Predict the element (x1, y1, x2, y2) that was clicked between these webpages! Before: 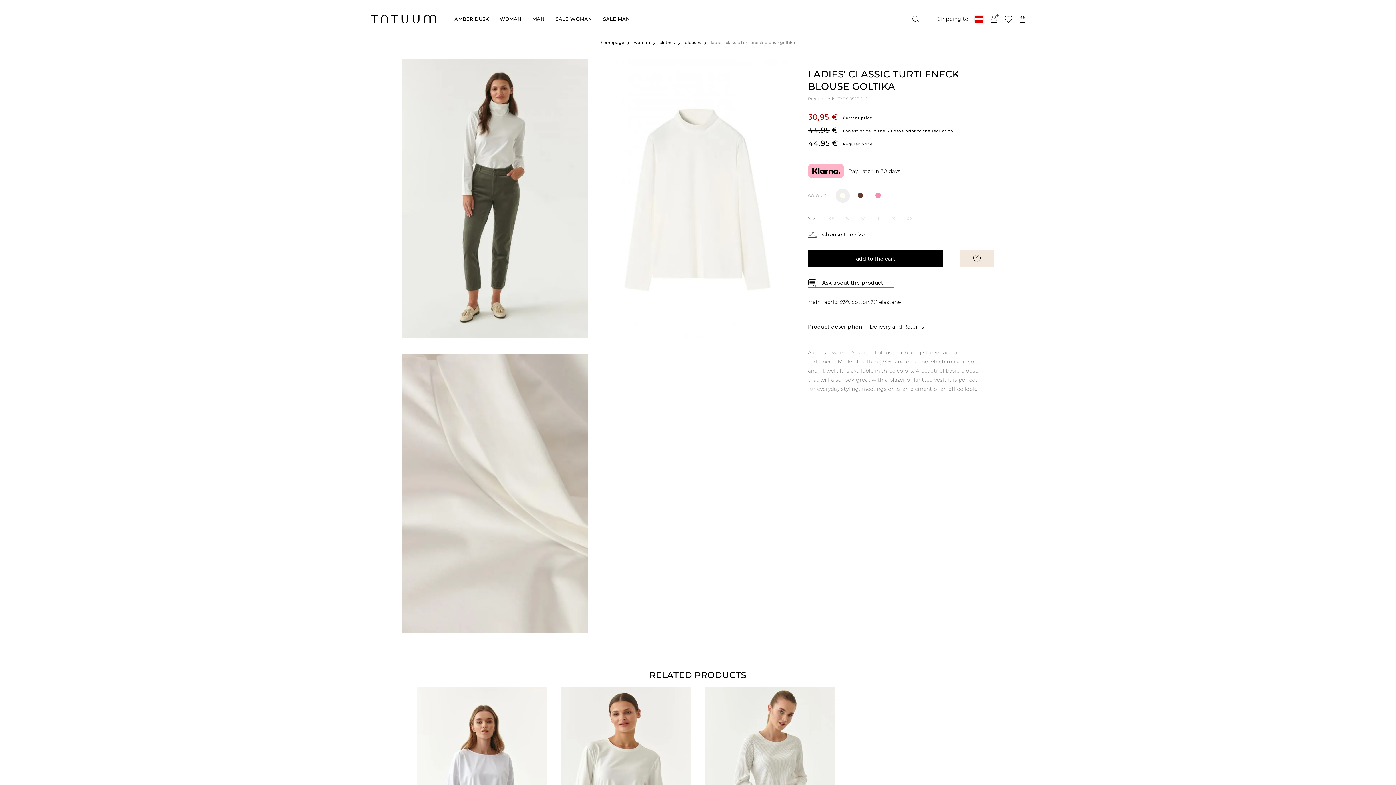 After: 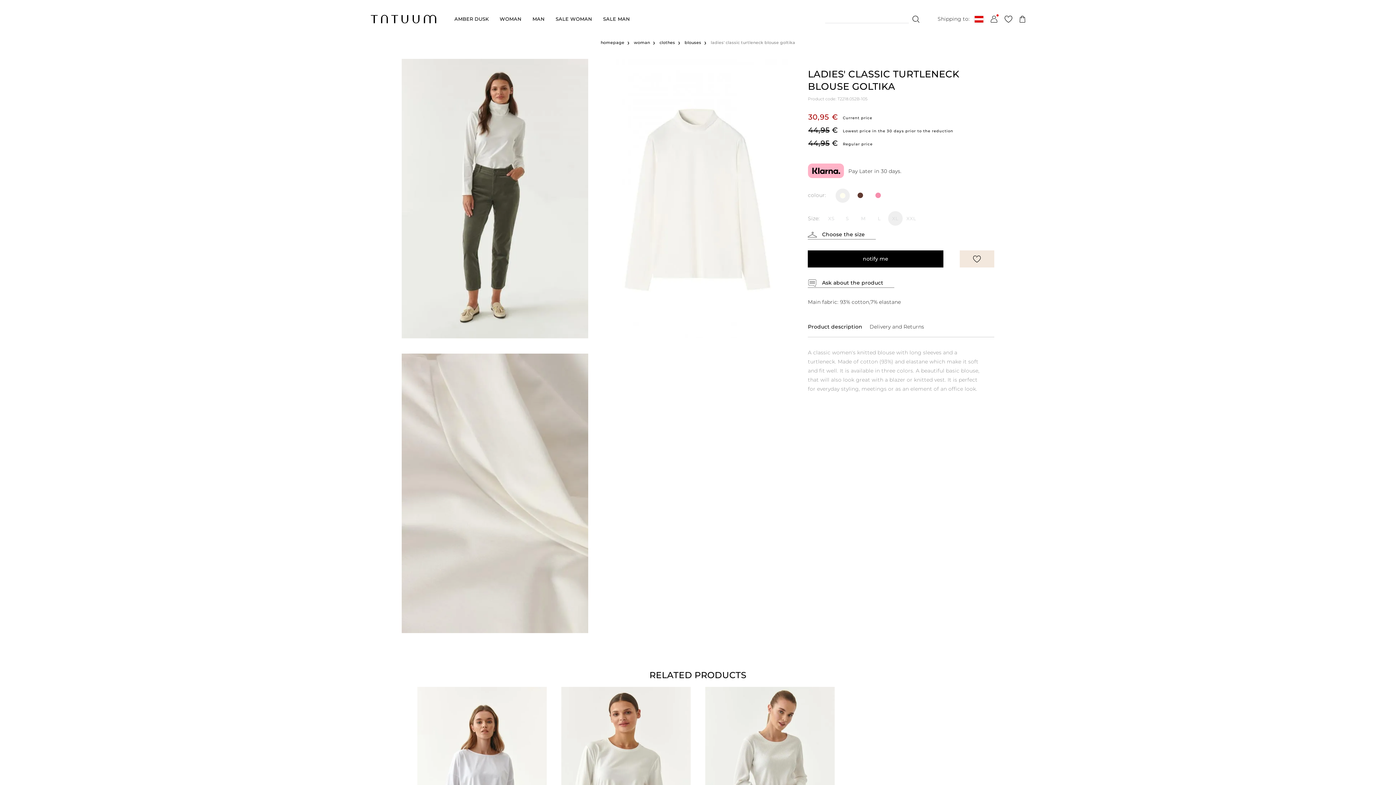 Action: bbox: (888, 211, 902, 225) label: XL